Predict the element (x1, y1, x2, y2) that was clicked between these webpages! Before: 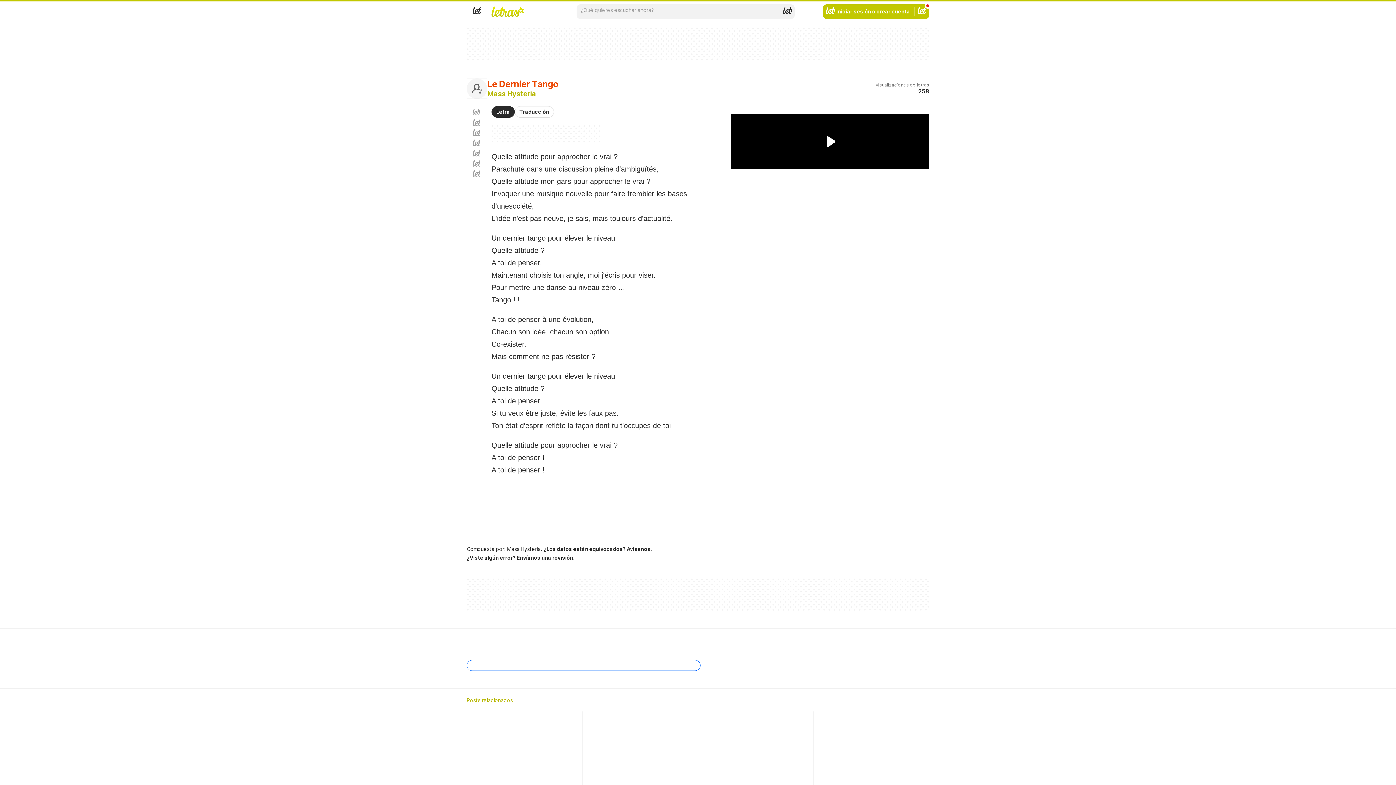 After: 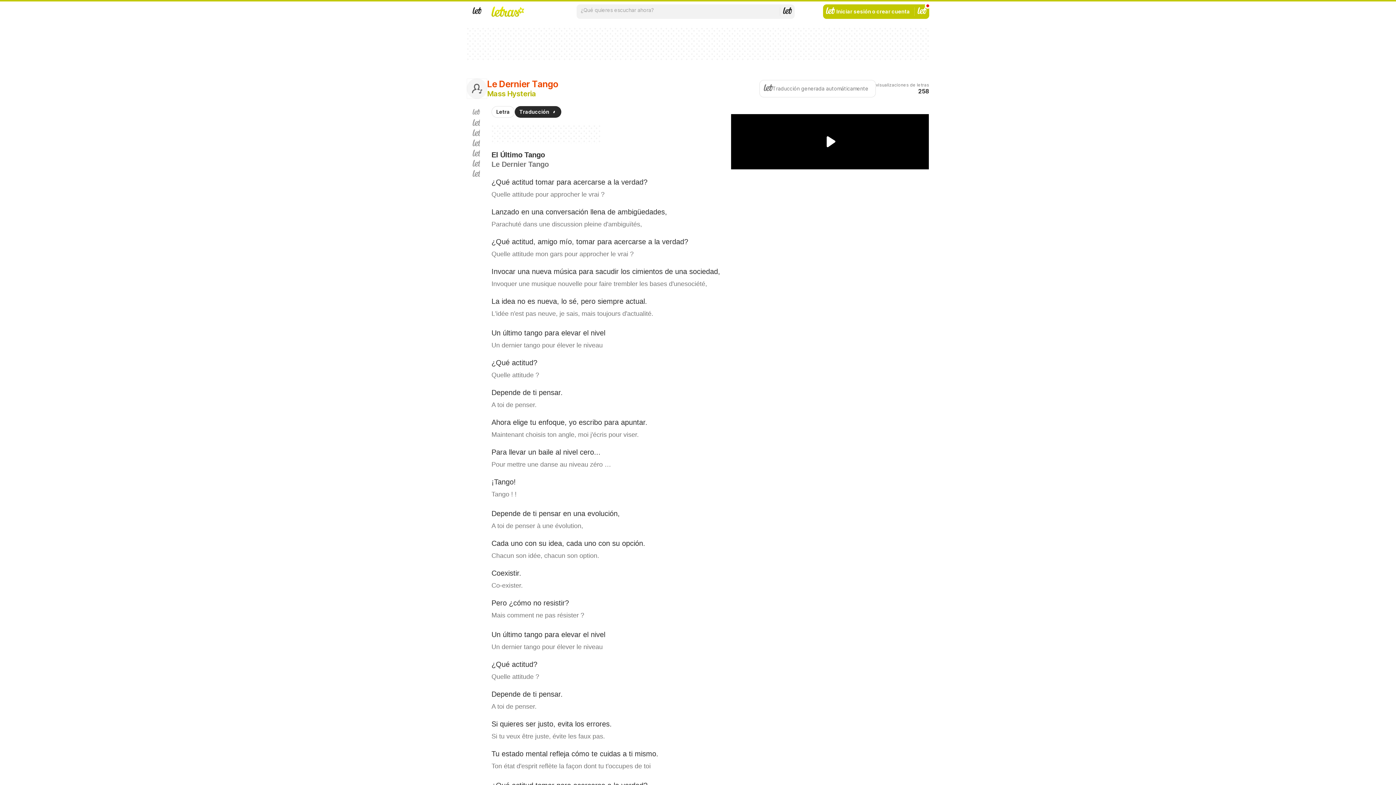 Action: label: Traducción bbox: (514, 106, 554, 117)